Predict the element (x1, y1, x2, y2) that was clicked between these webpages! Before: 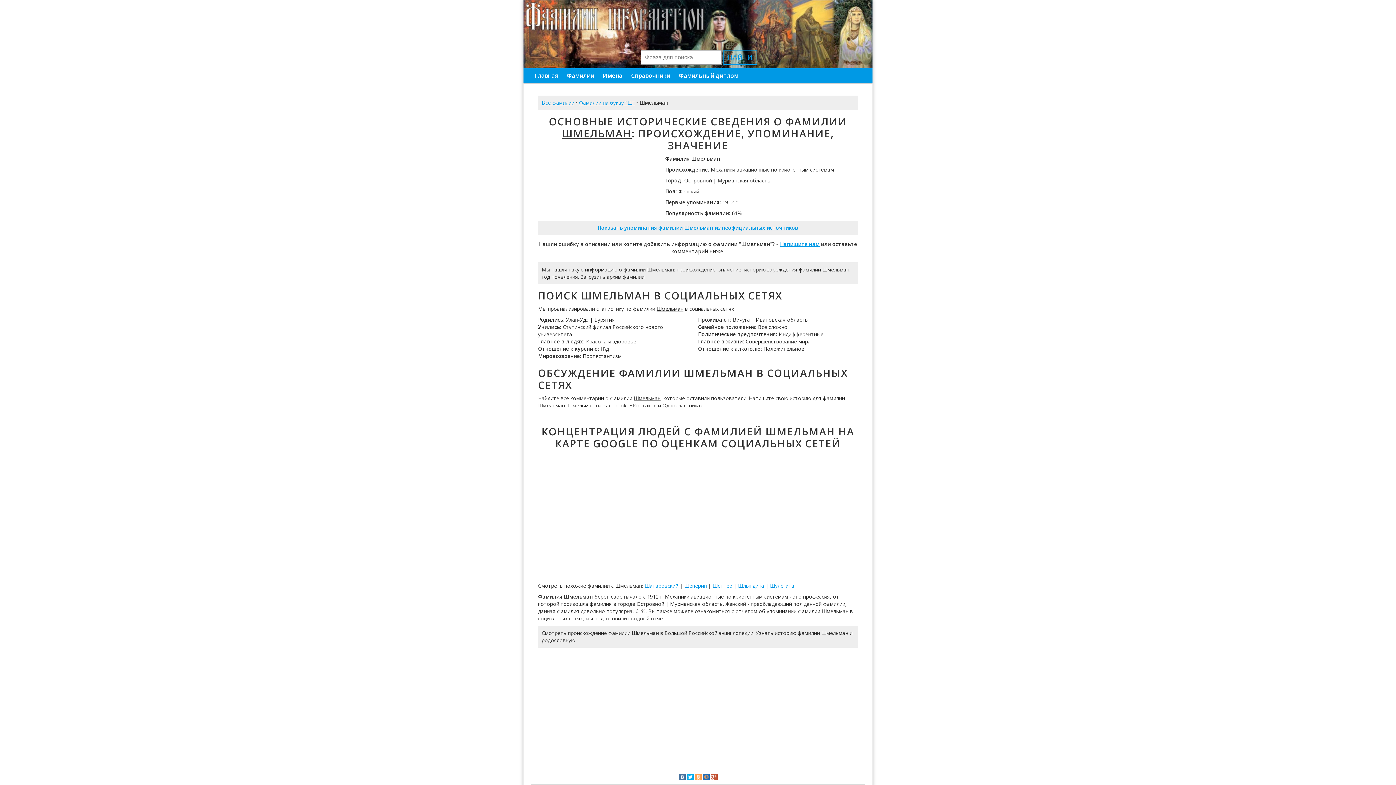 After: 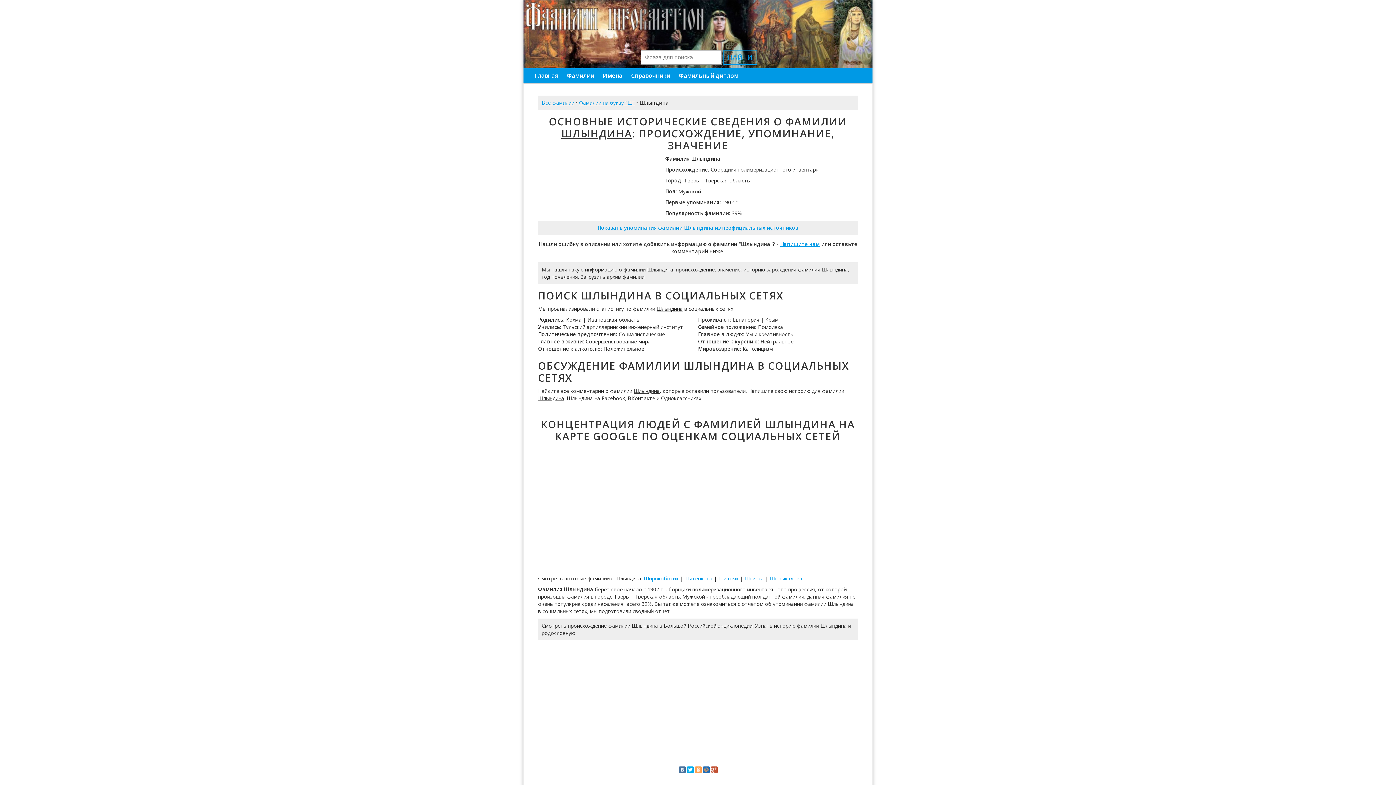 Action: label: Шлындина bbox: (738, 582, 764, 589)